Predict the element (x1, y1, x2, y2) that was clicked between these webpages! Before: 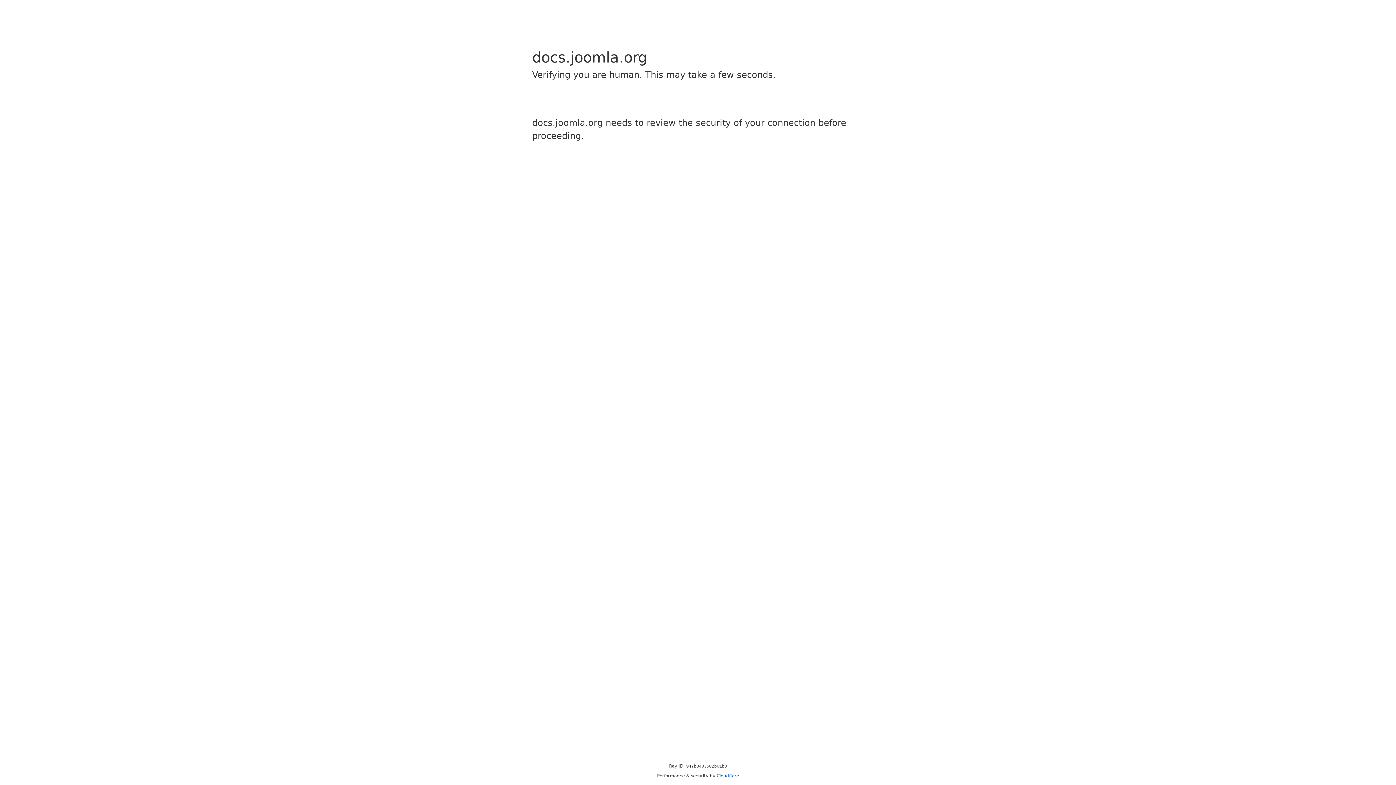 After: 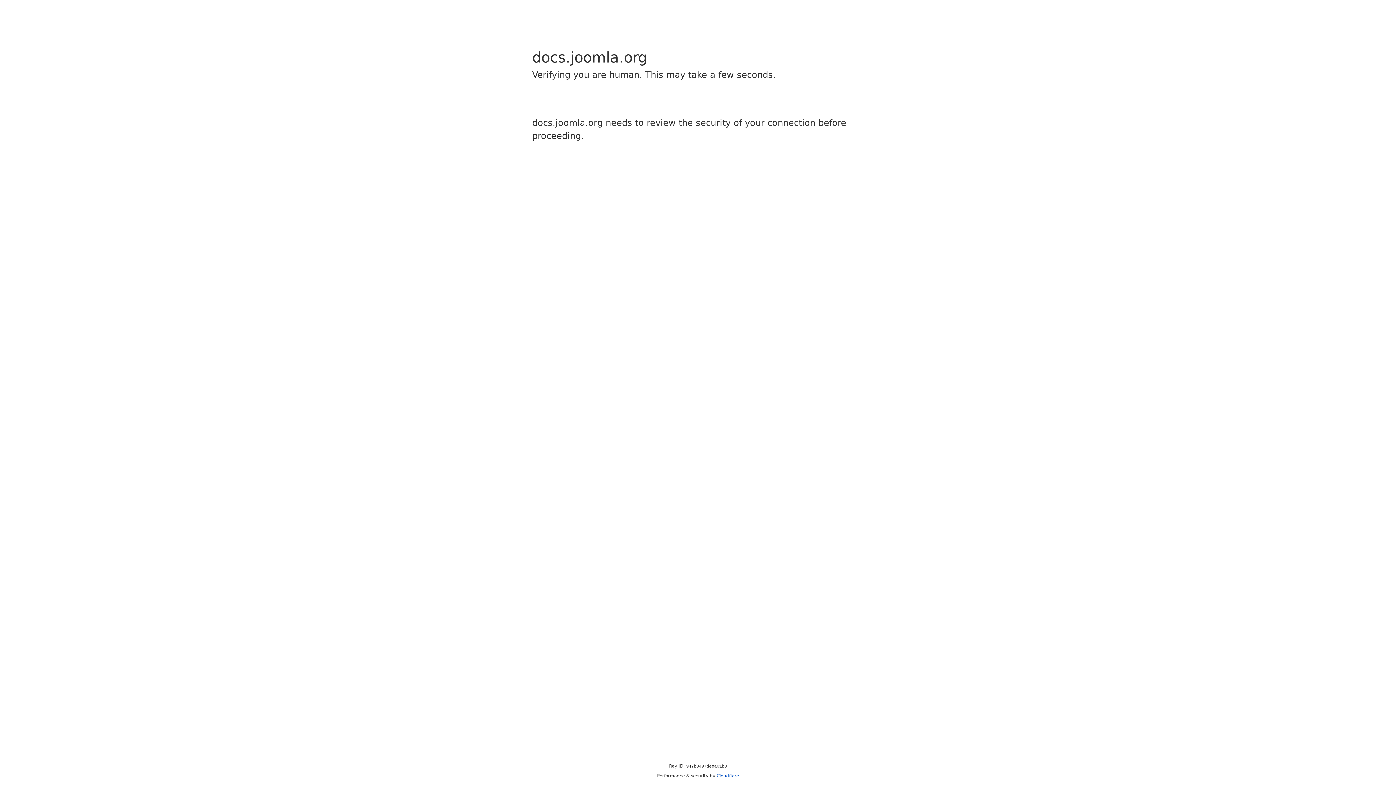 Action: label: Cloudflare bbox: (716, 773, 739, 778)